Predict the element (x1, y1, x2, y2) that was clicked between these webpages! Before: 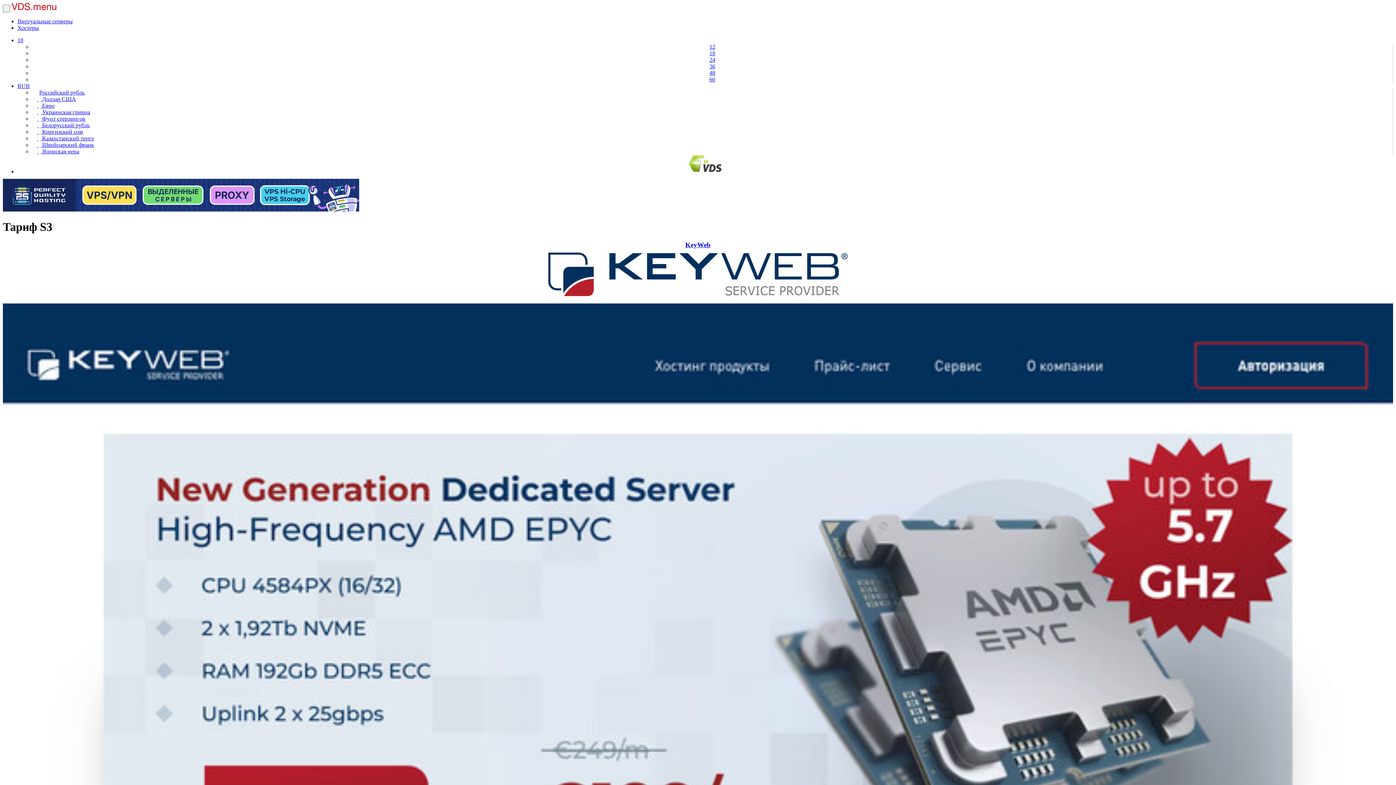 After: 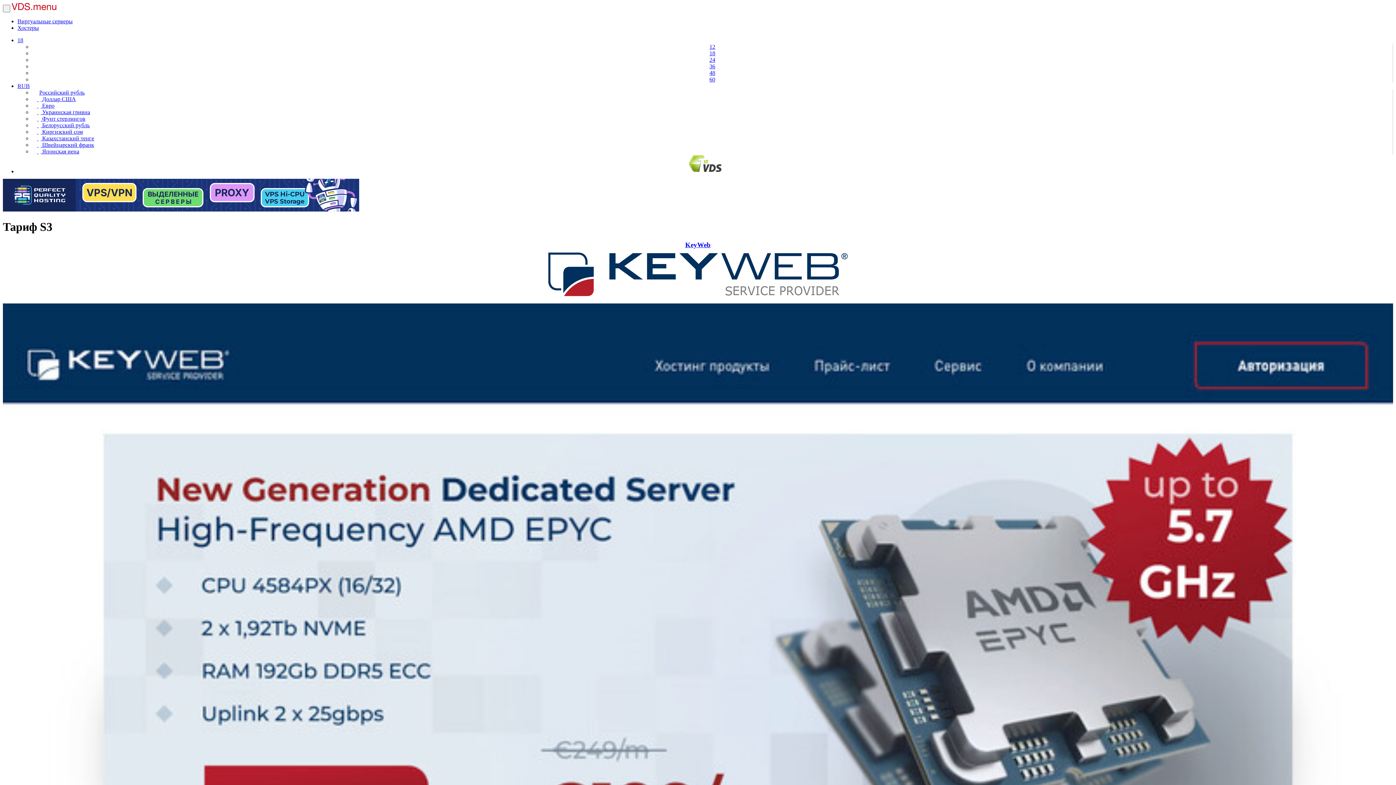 Action: bbox: (32, 127, 90, 136) label:   Киргизский сом